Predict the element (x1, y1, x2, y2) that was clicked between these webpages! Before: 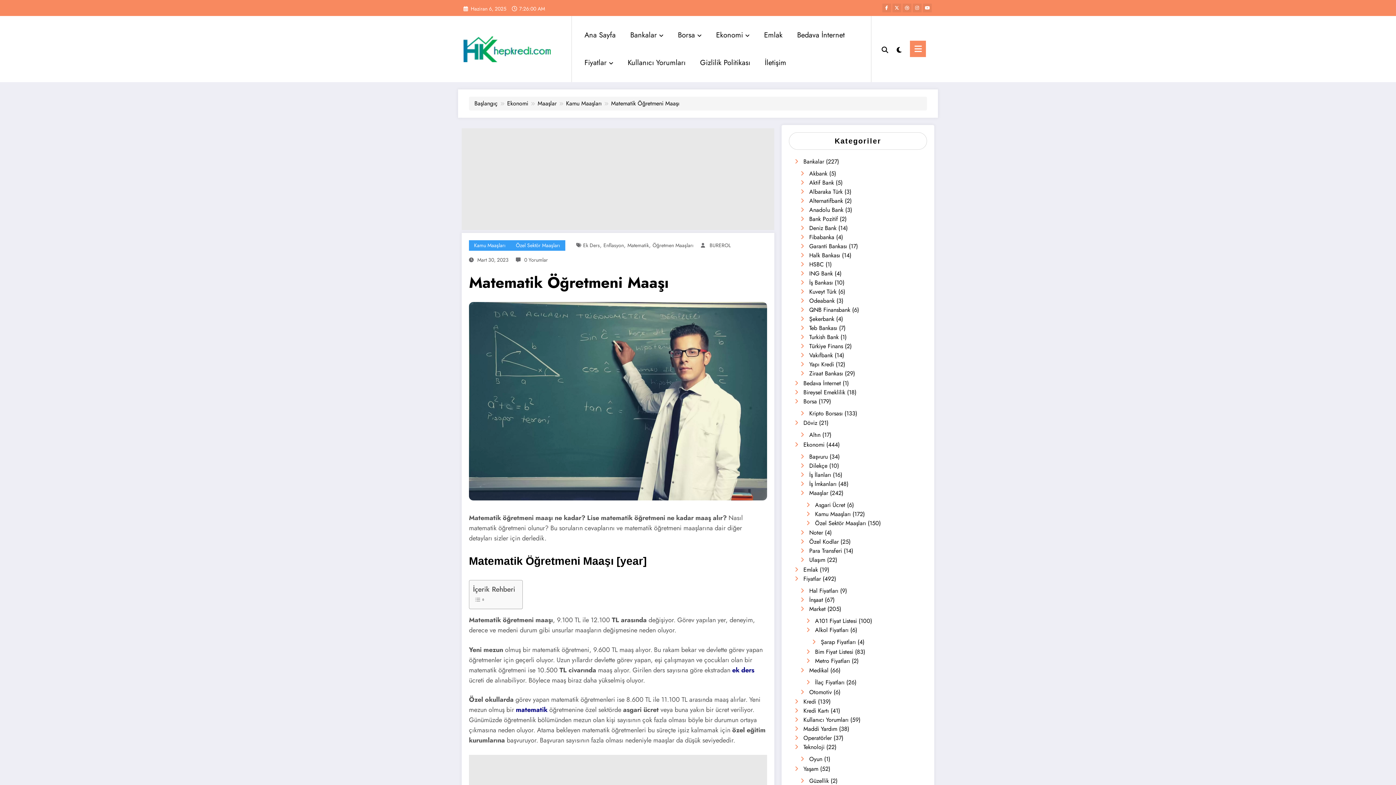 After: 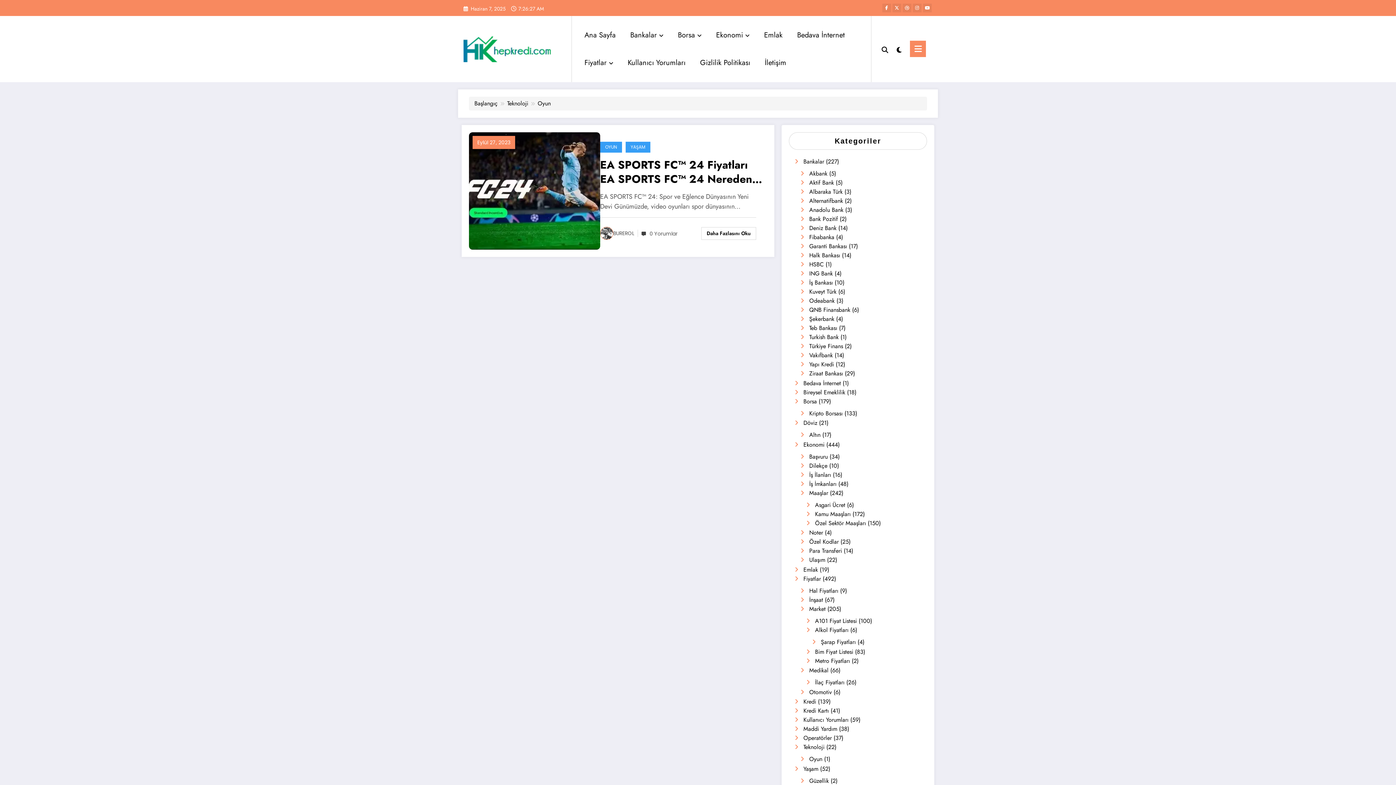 Action: bbox: (809, 755, 822, 763) label: Oyun